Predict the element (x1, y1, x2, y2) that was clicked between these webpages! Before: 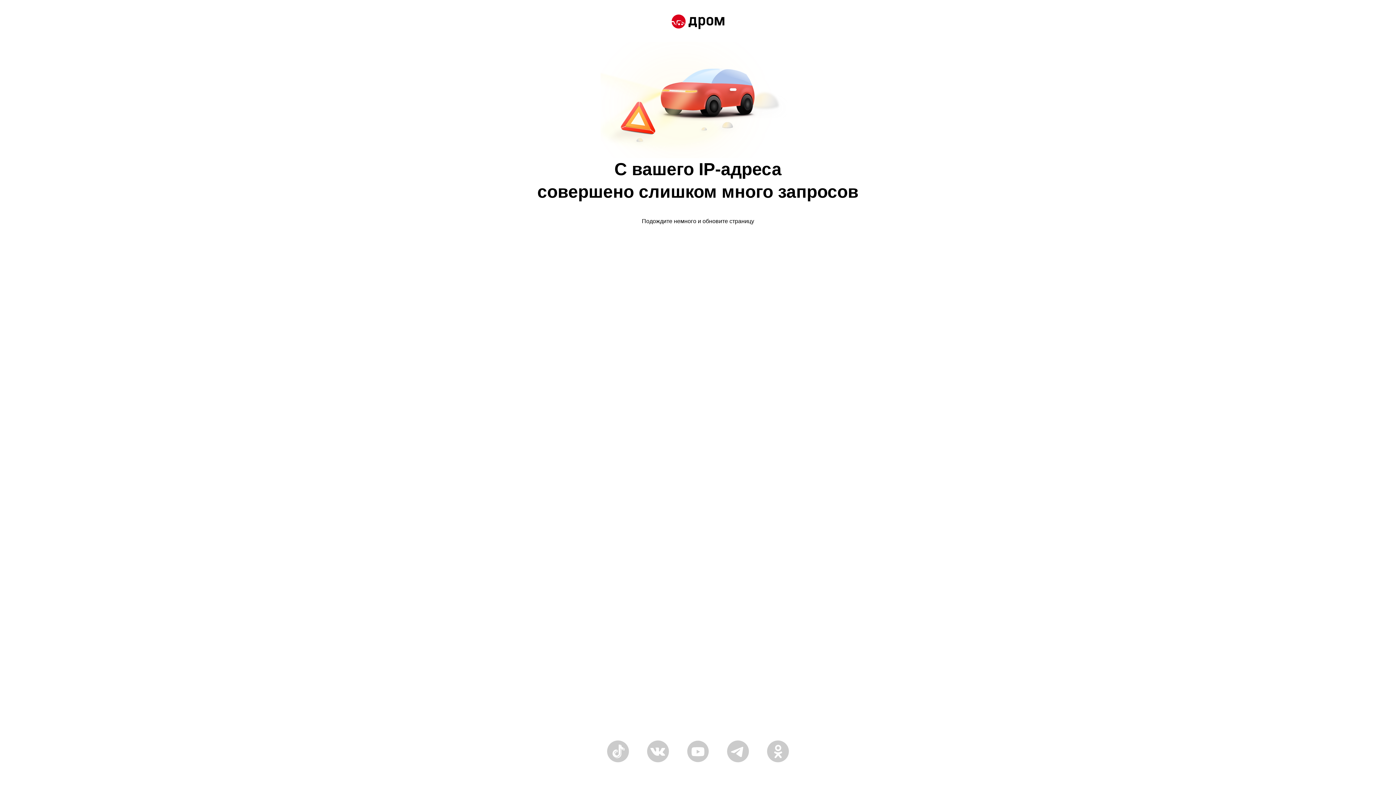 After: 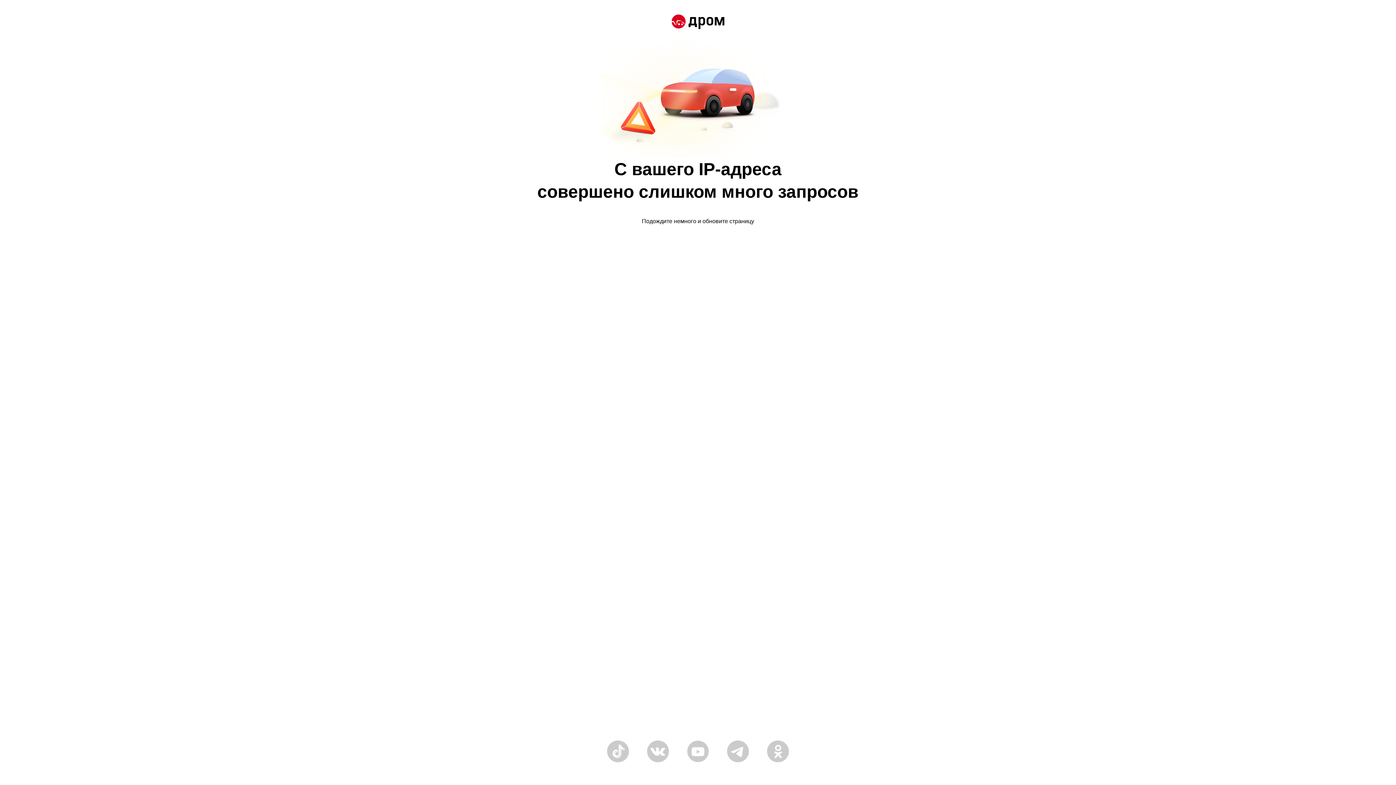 Action: bbox: (671, 14, 724, 30)